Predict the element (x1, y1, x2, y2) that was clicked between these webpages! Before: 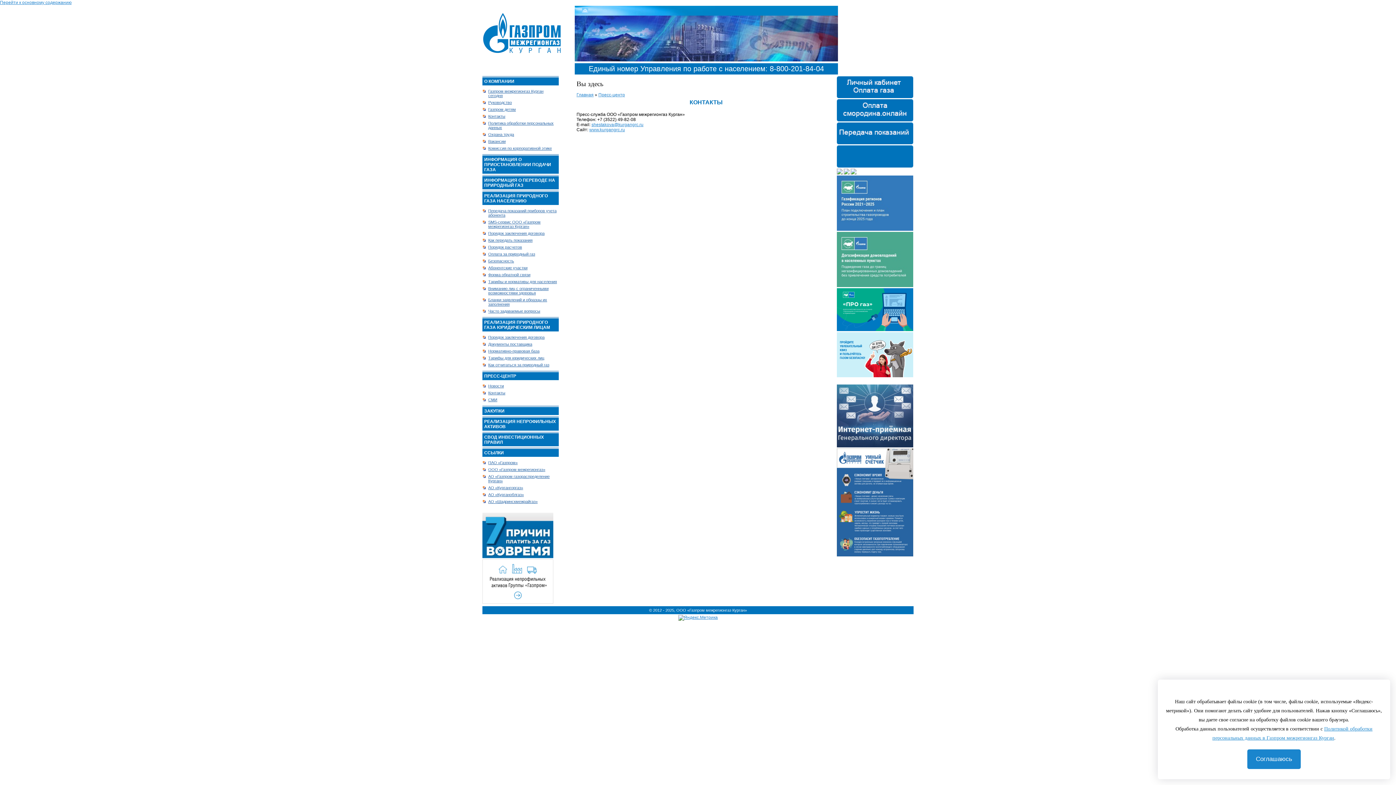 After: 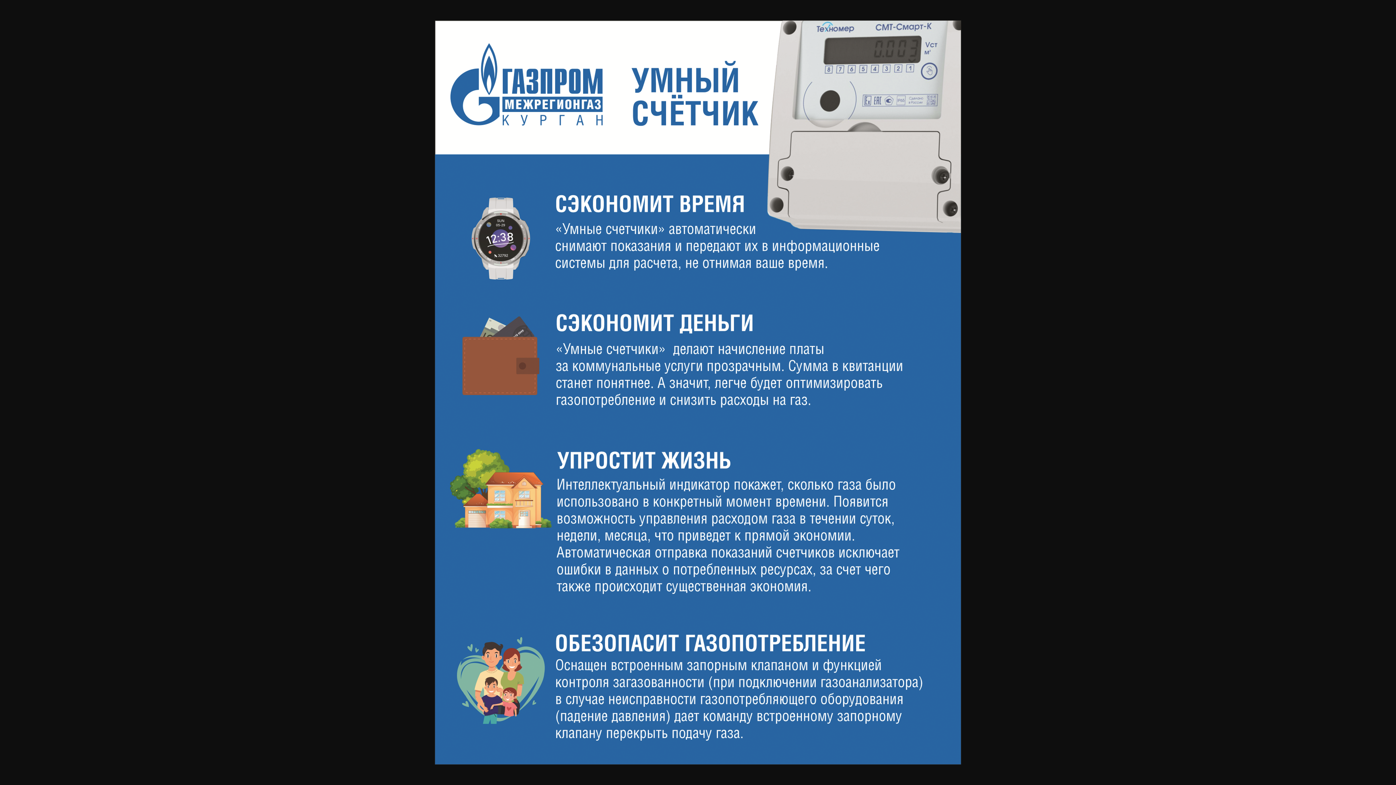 Action: bbox: (837, 552, 913, 557)